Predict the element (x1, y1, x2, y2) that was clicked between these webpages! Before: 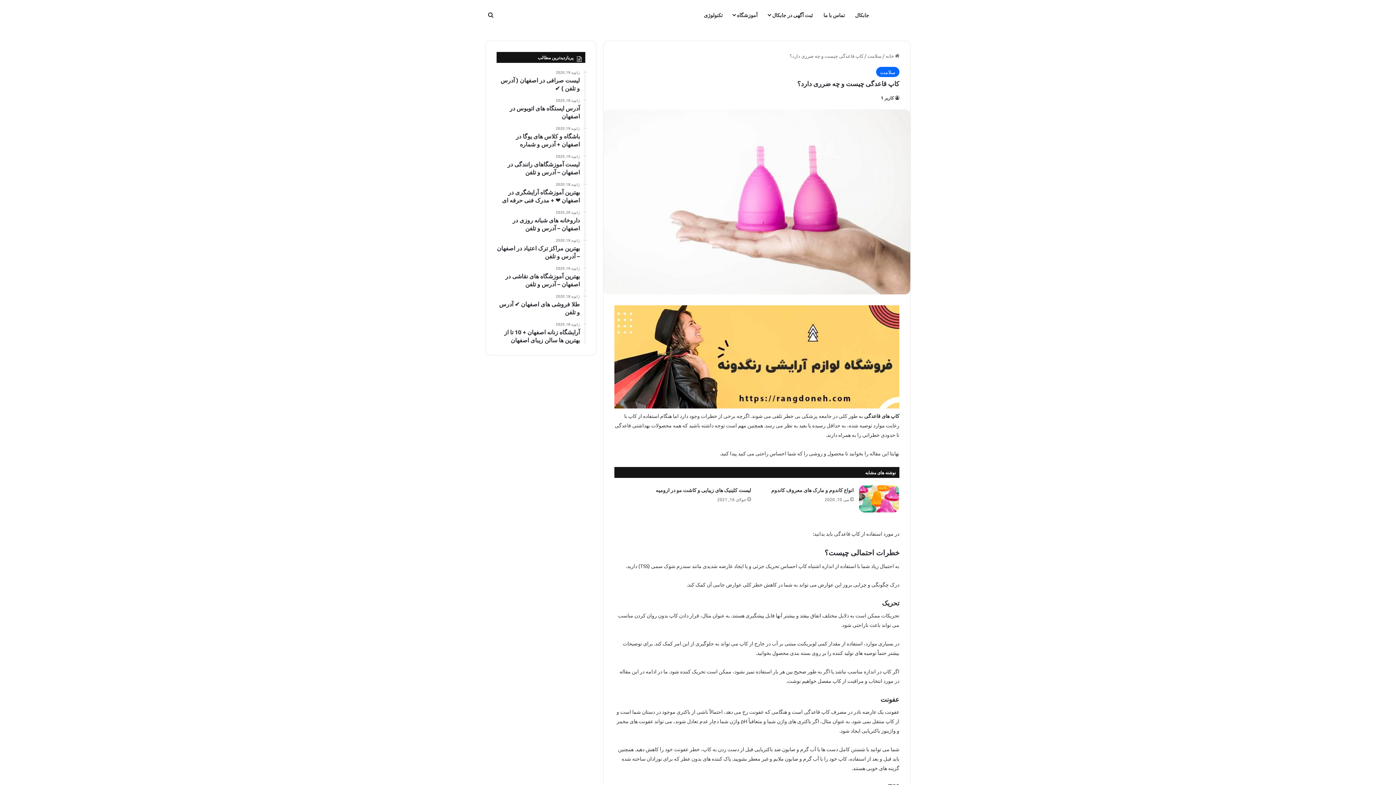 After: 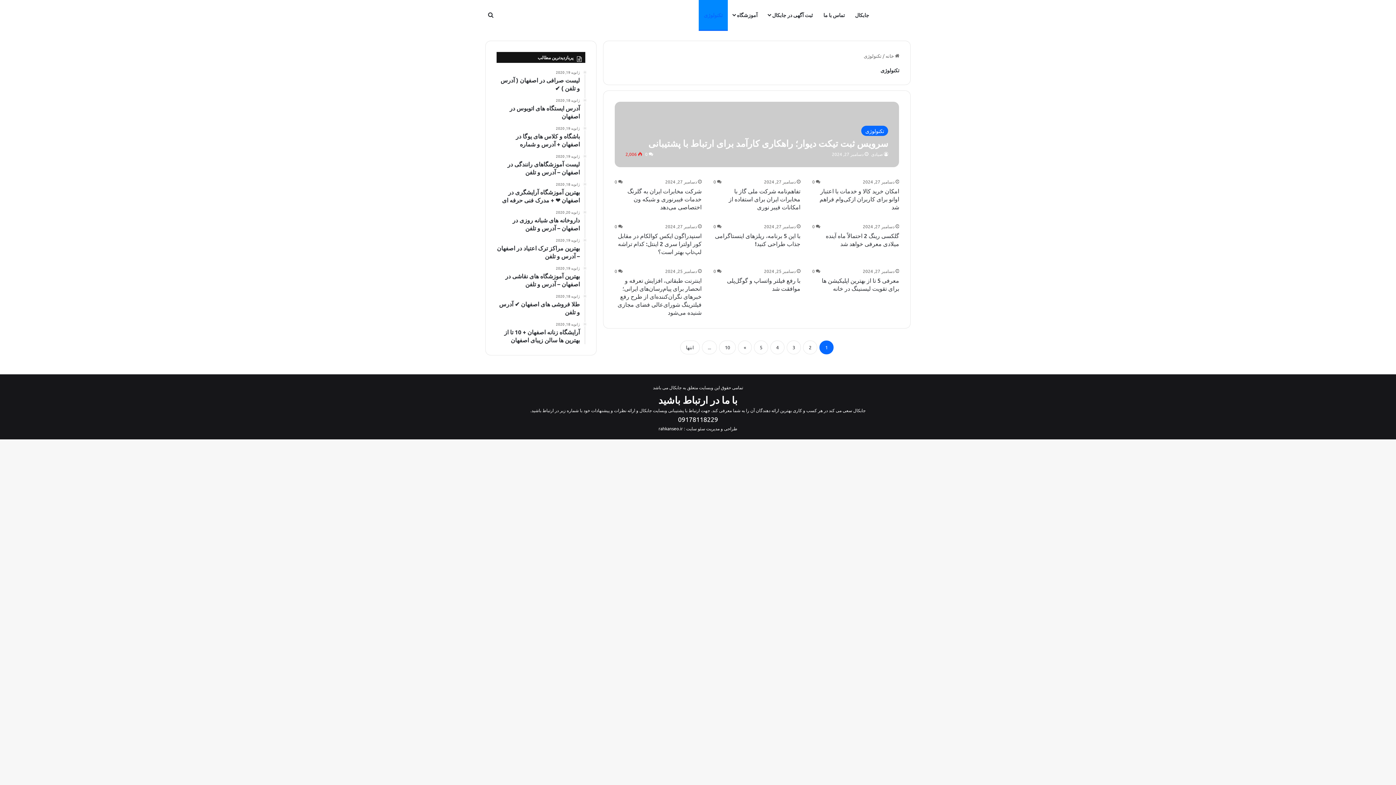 Action: bbox: (698, 0, 728, 29) label: تکنولوژی